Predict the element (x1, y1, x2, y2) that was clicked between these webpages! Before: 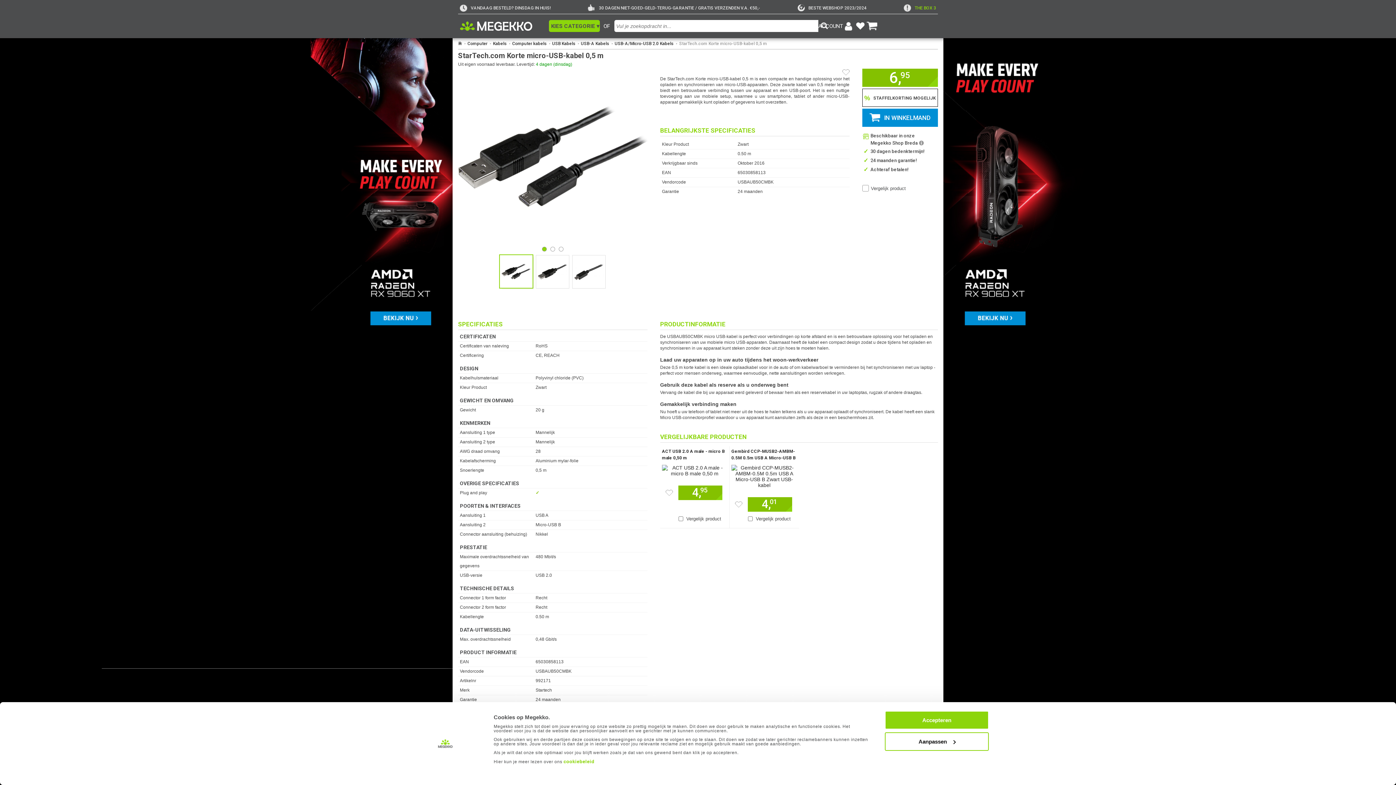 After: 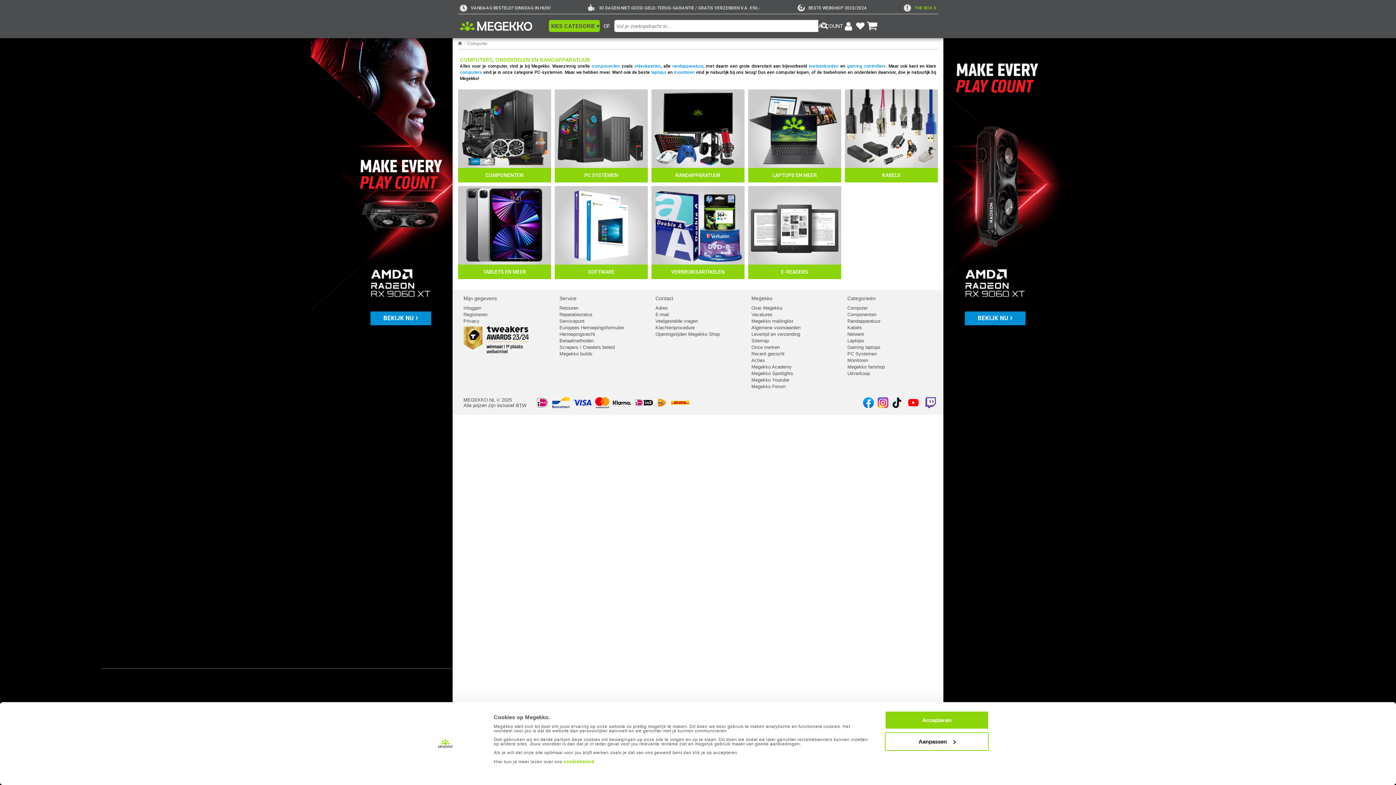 Action: bbox: (467, 41, 487, 46) label: Computer